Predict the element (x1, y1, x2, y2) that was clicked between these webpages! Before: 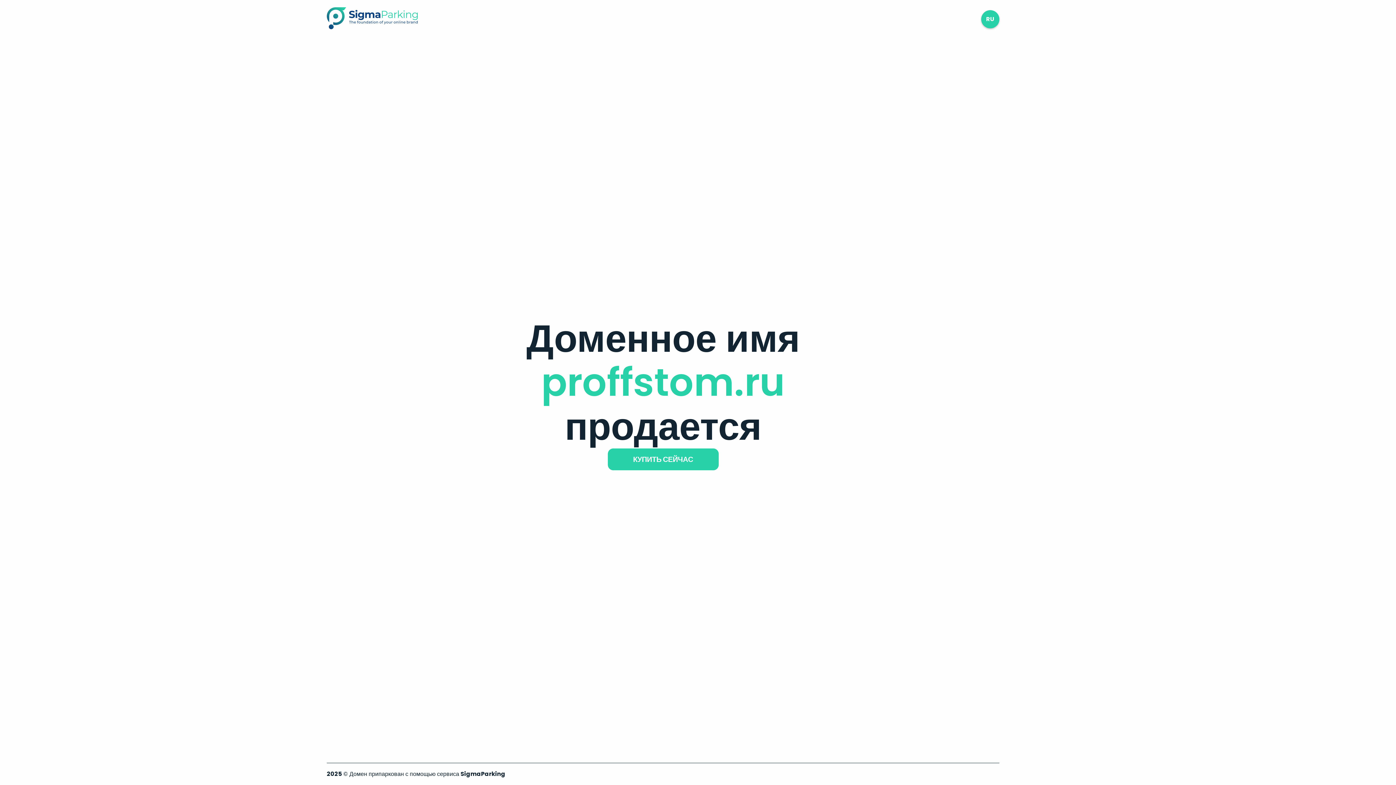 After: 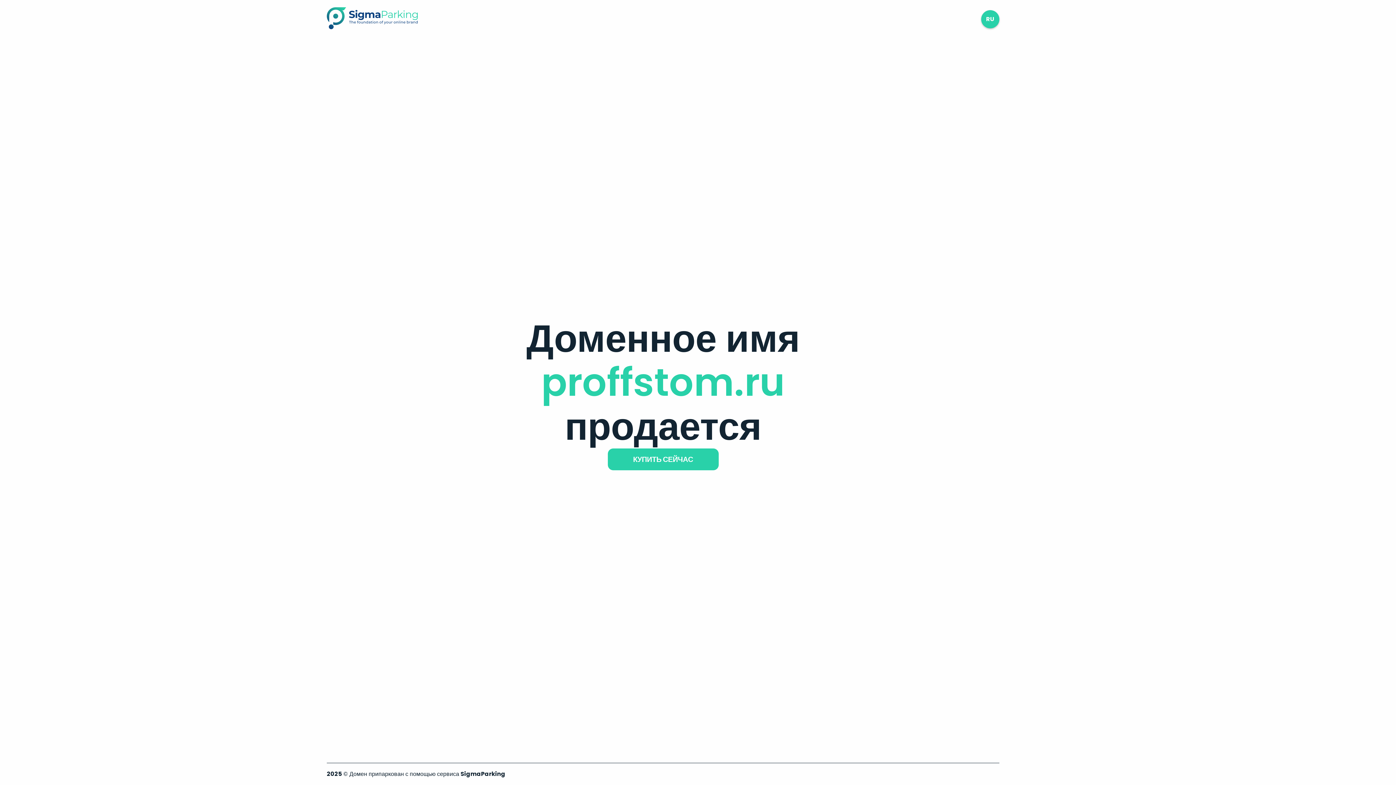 Action: bbox: (326, 23, 417, 31)